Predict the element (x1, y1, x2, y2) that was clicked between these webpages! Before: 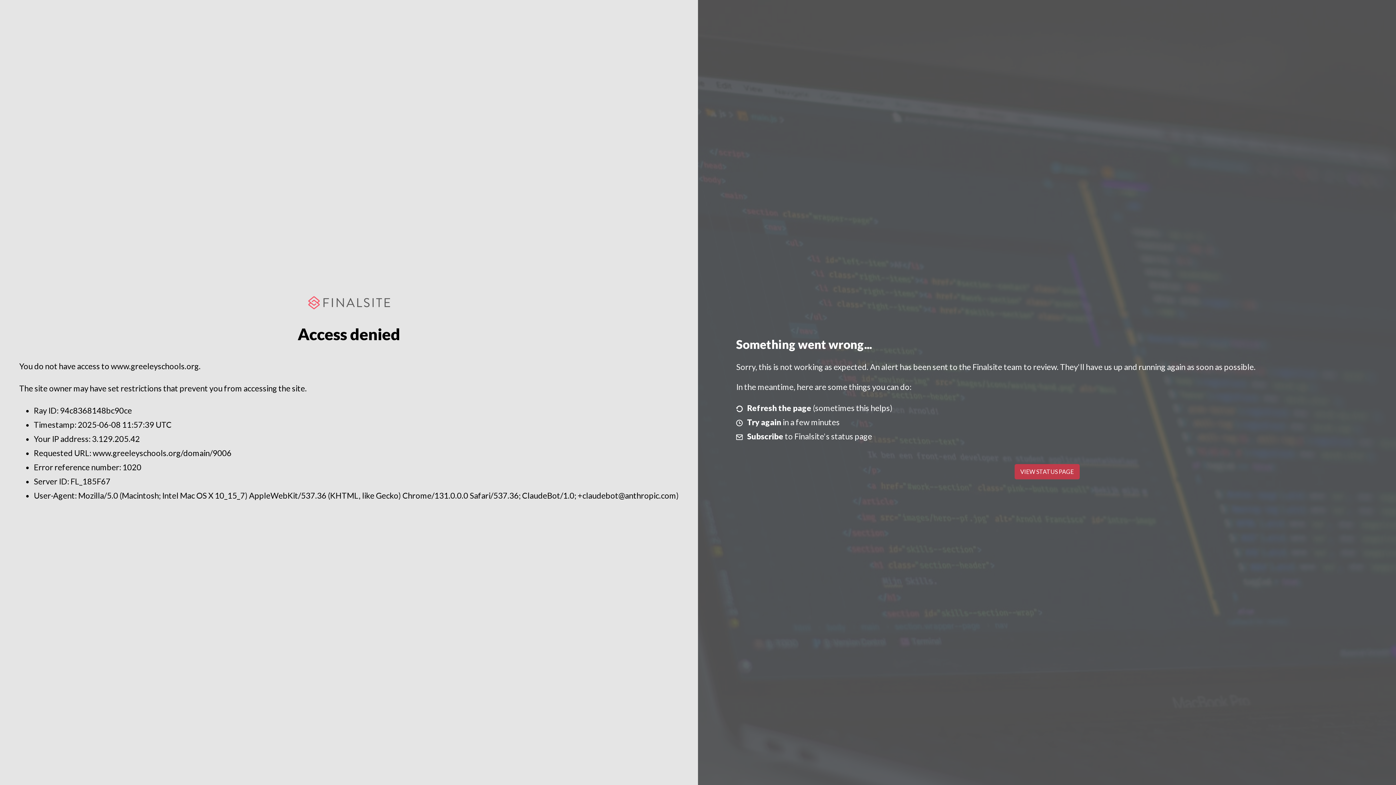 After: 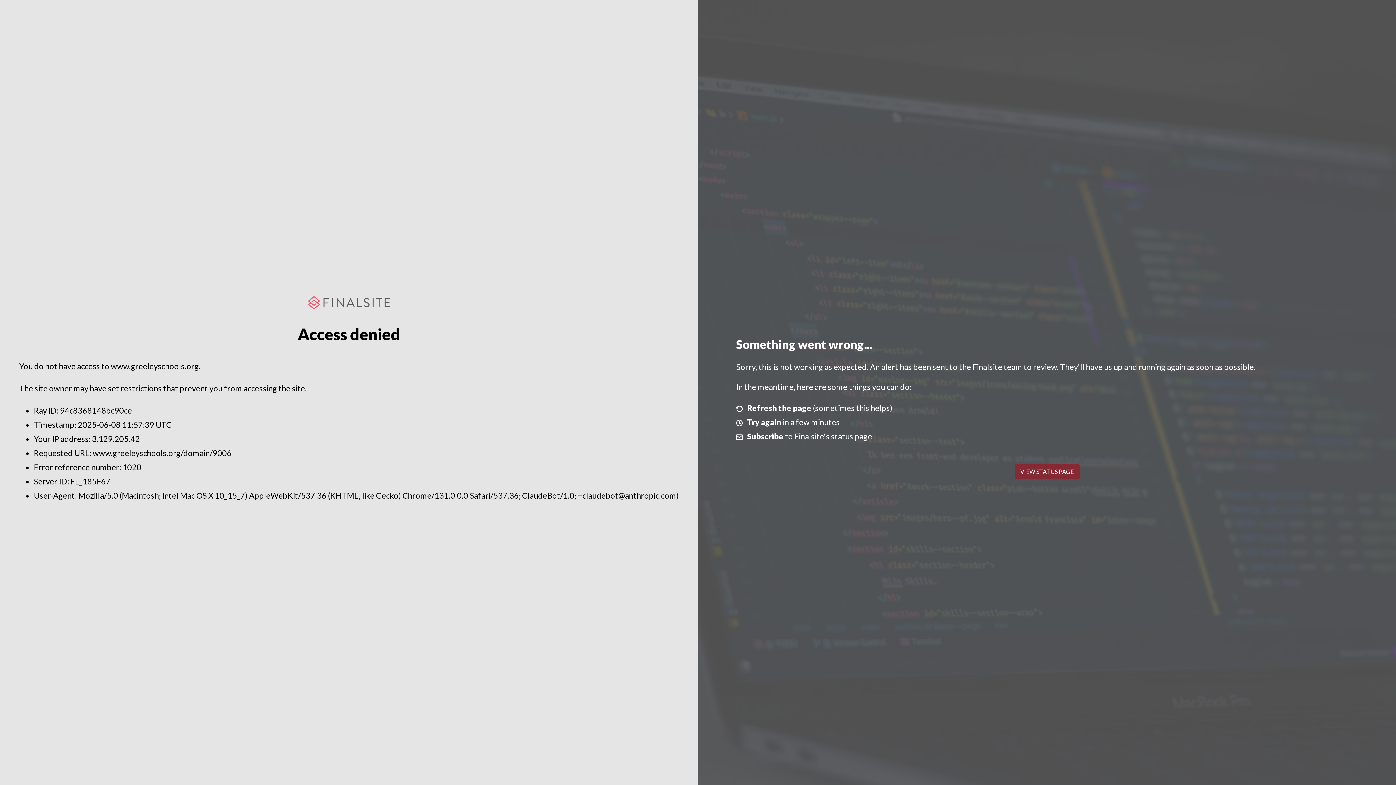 Action: label: VIEW STATUS PAGE bbox: (1014, 464, 1079, 479)